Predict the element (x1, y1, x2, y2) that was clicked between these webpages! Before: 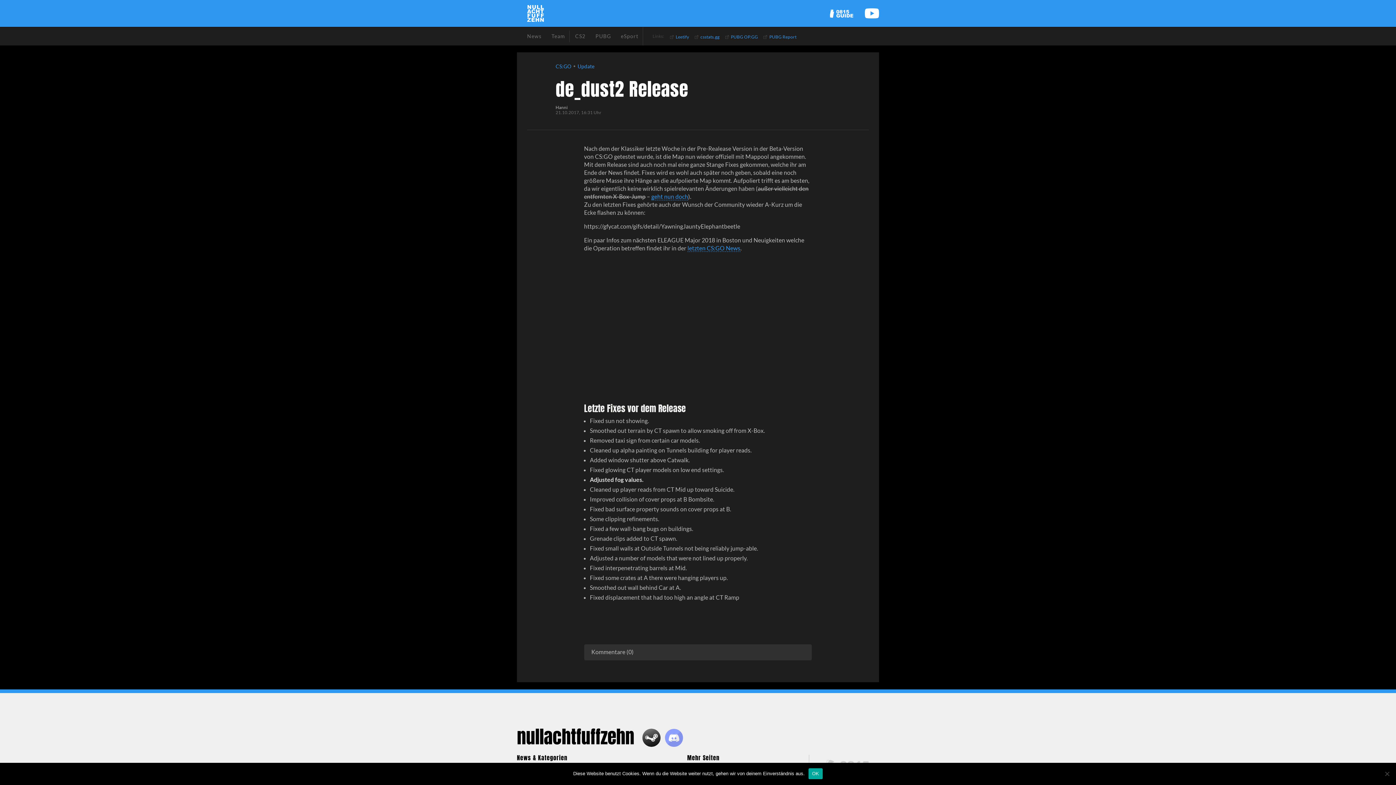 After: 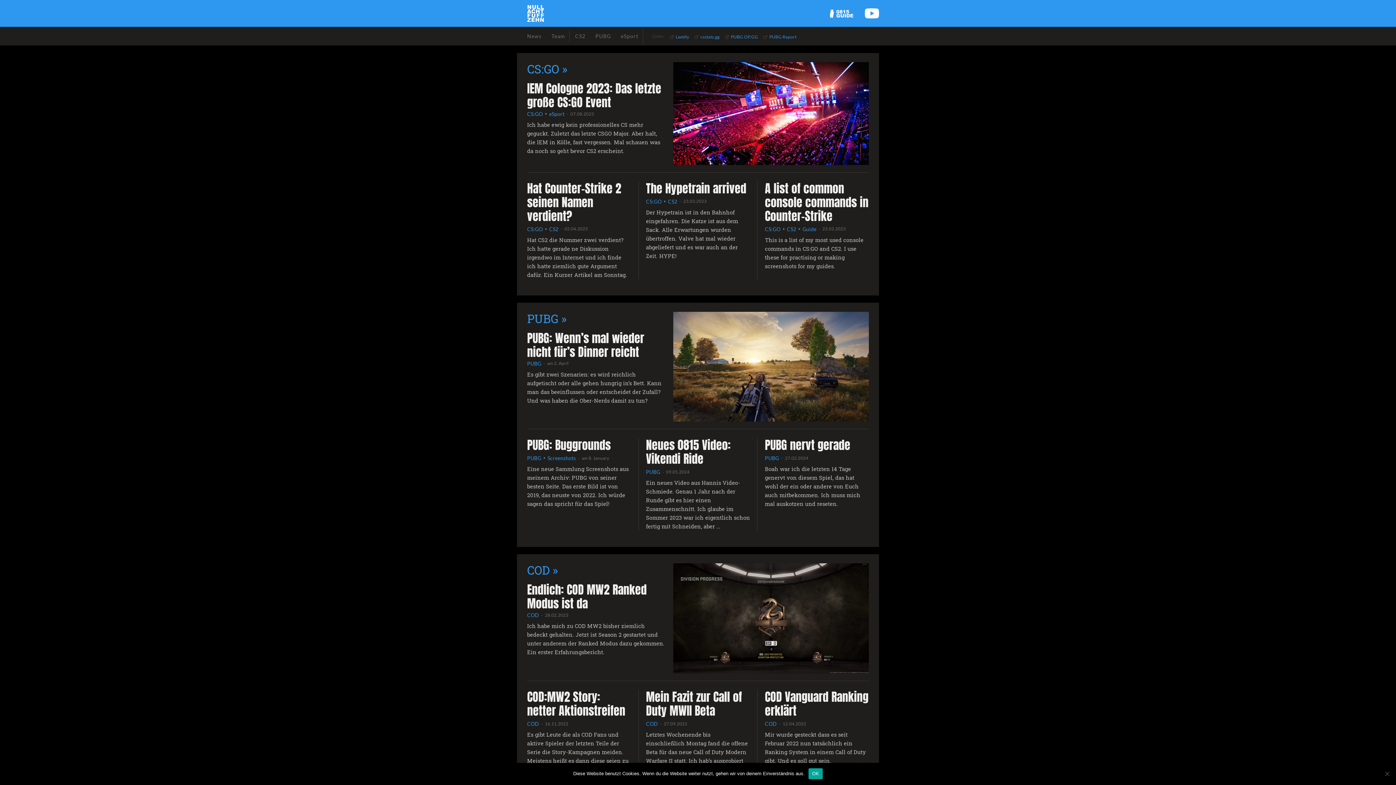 Action: label: News bbox: (527, 27, 541, 45)